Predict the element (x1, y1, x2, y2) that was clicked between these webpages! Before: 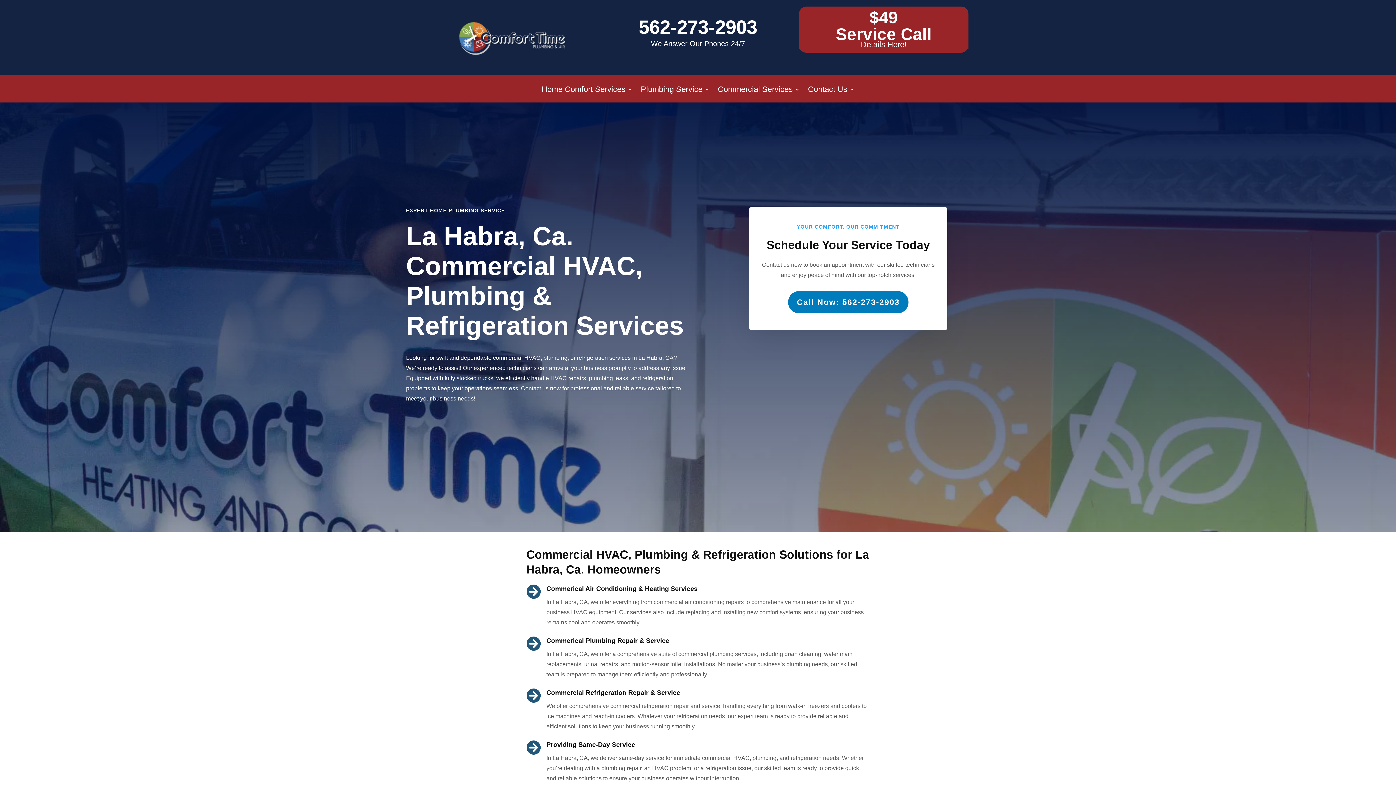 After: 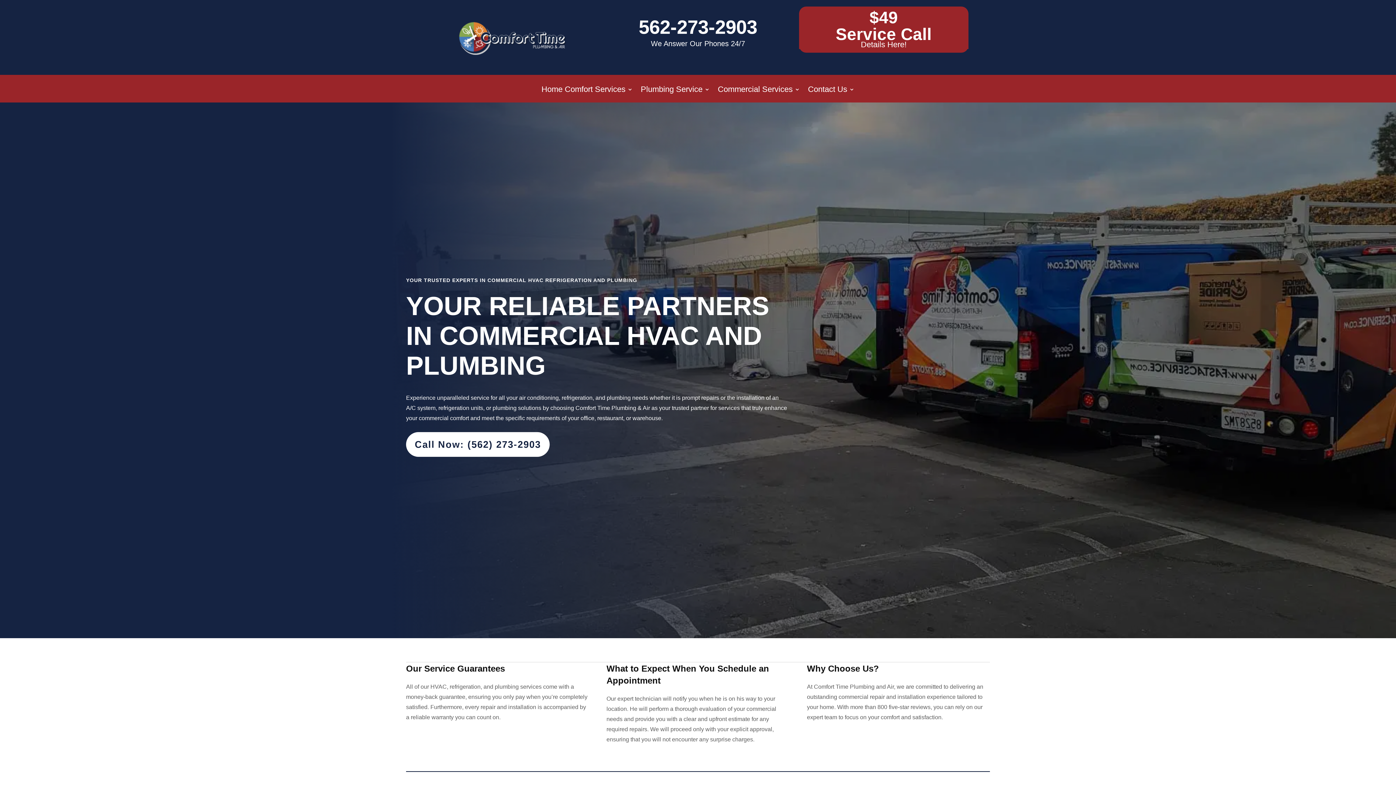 Action: bbox: (718, 86, 800, 102) label: Commercial Services